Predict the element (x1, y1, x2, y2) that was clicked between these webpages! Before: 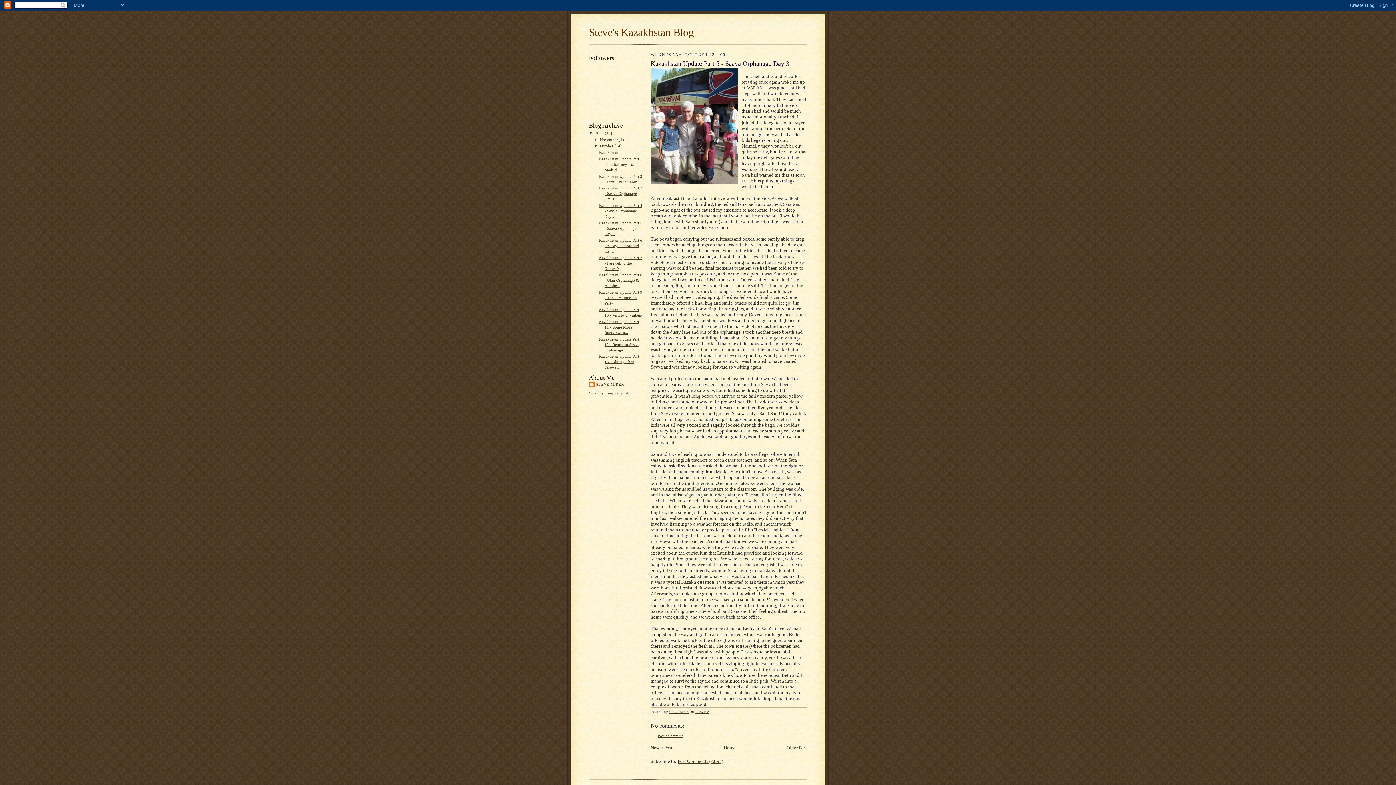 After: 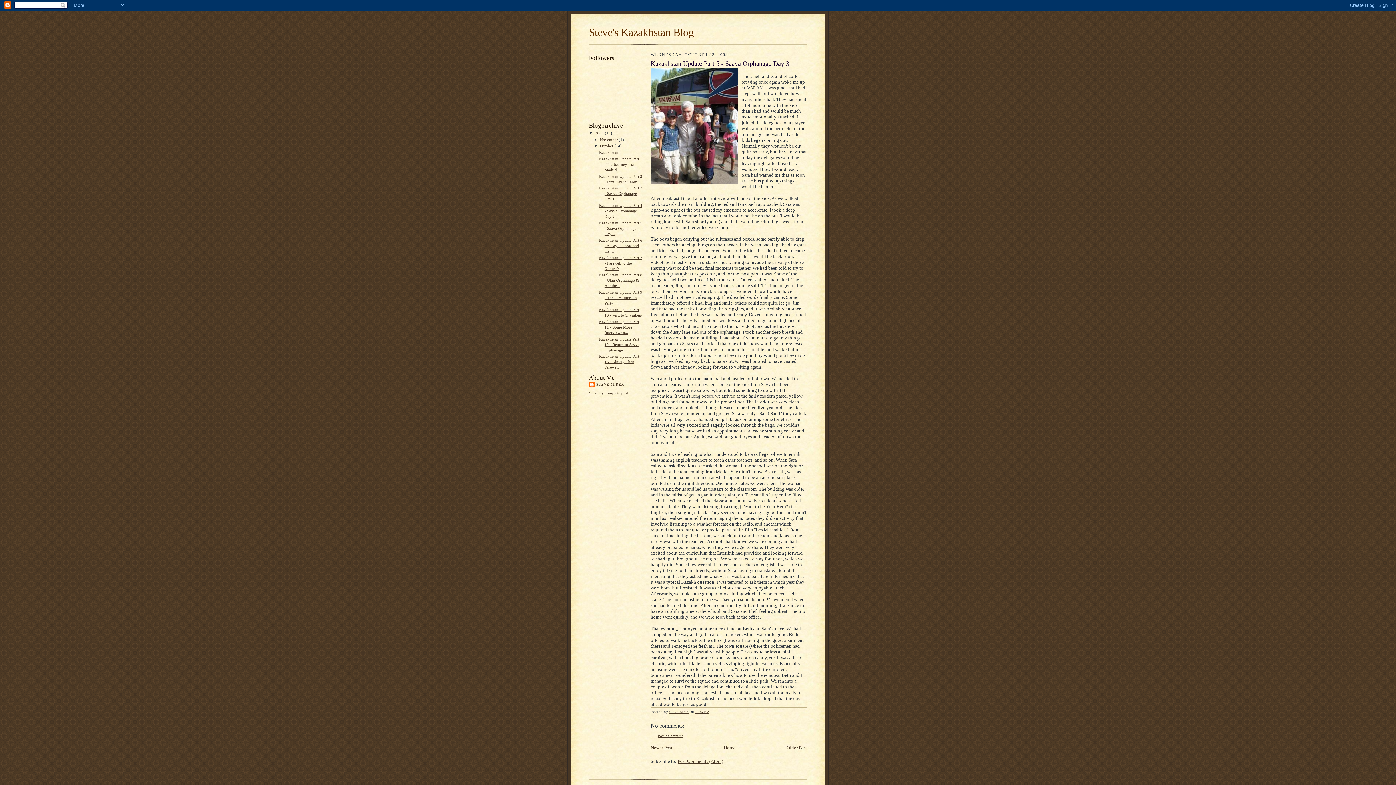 Action: bbox: (599, 220, 642, 236) label: Kazakhstan Update Part 5 - Saava Orphanage Day 3